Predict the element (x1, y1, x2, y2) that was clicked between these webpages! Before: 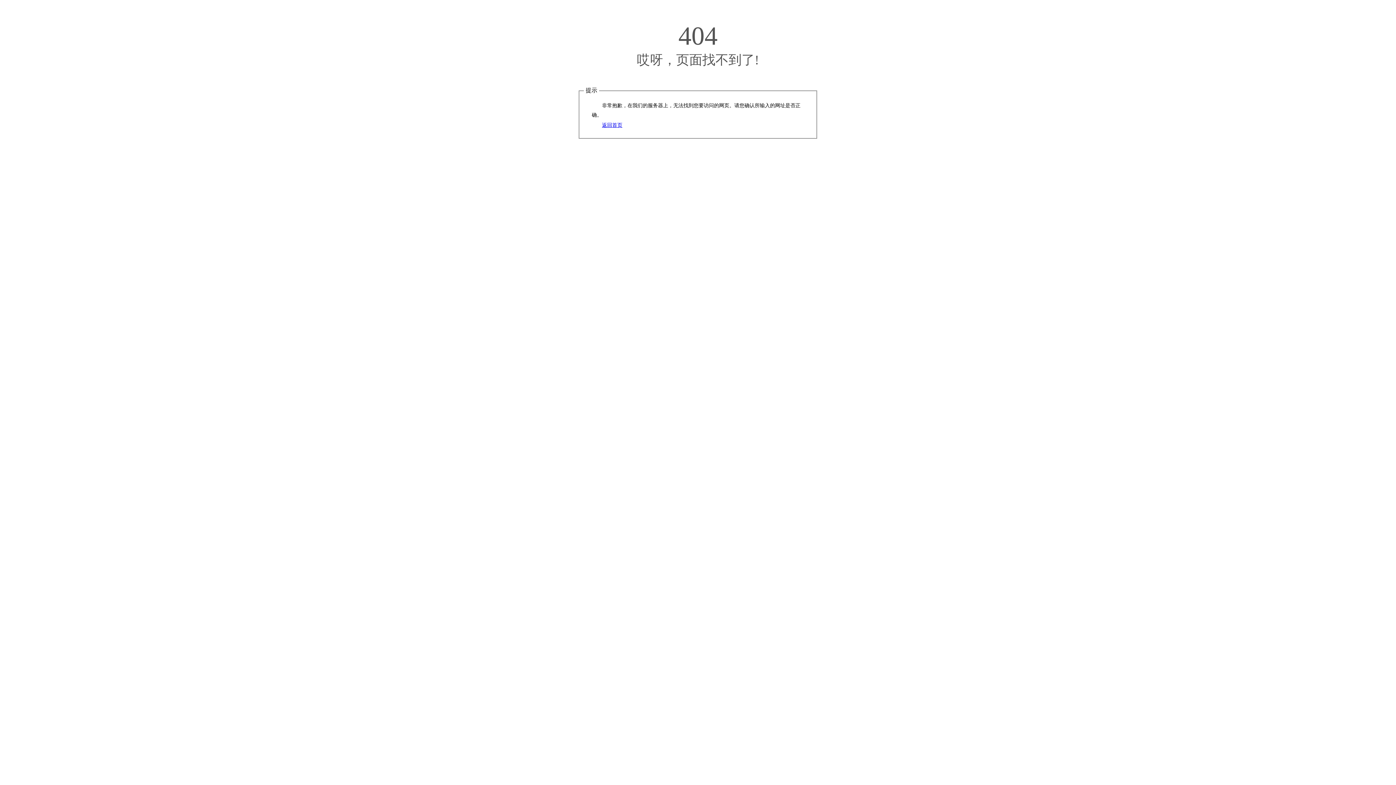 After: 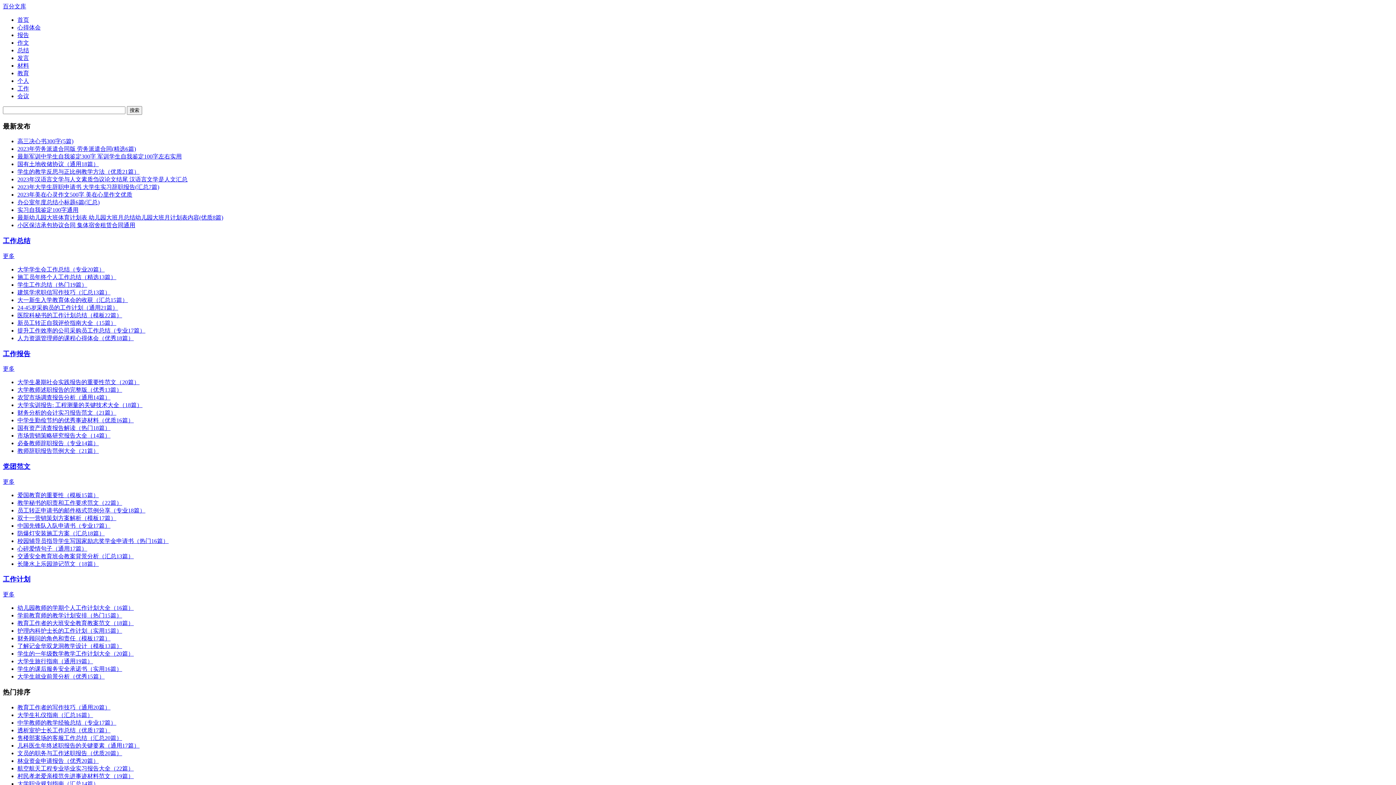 Action: label: 返回首页 bbox: (602, 122, 622, 127)